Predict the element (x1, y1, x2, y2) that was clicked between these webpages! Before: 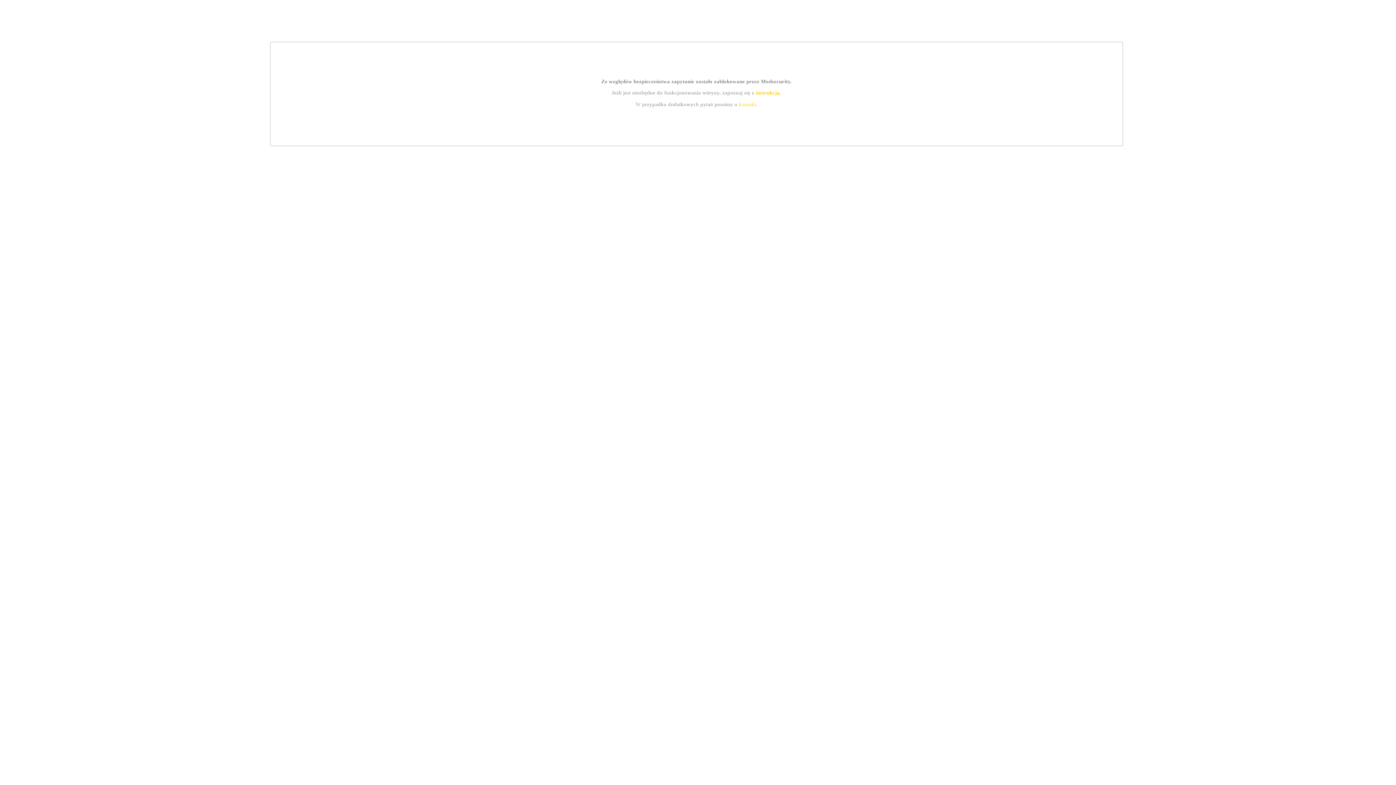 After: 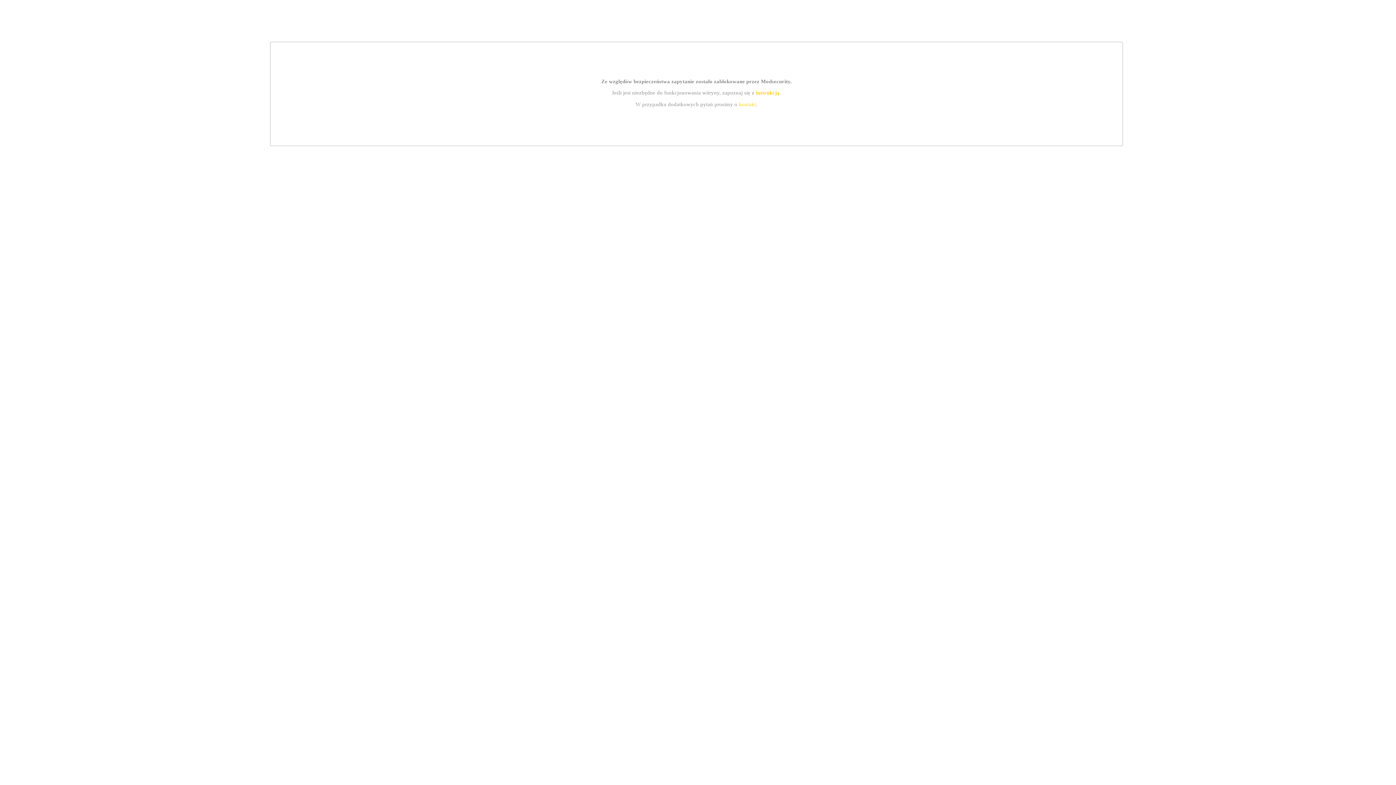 Action: label: instrukcją bbox: (755, 89, 779, 95)